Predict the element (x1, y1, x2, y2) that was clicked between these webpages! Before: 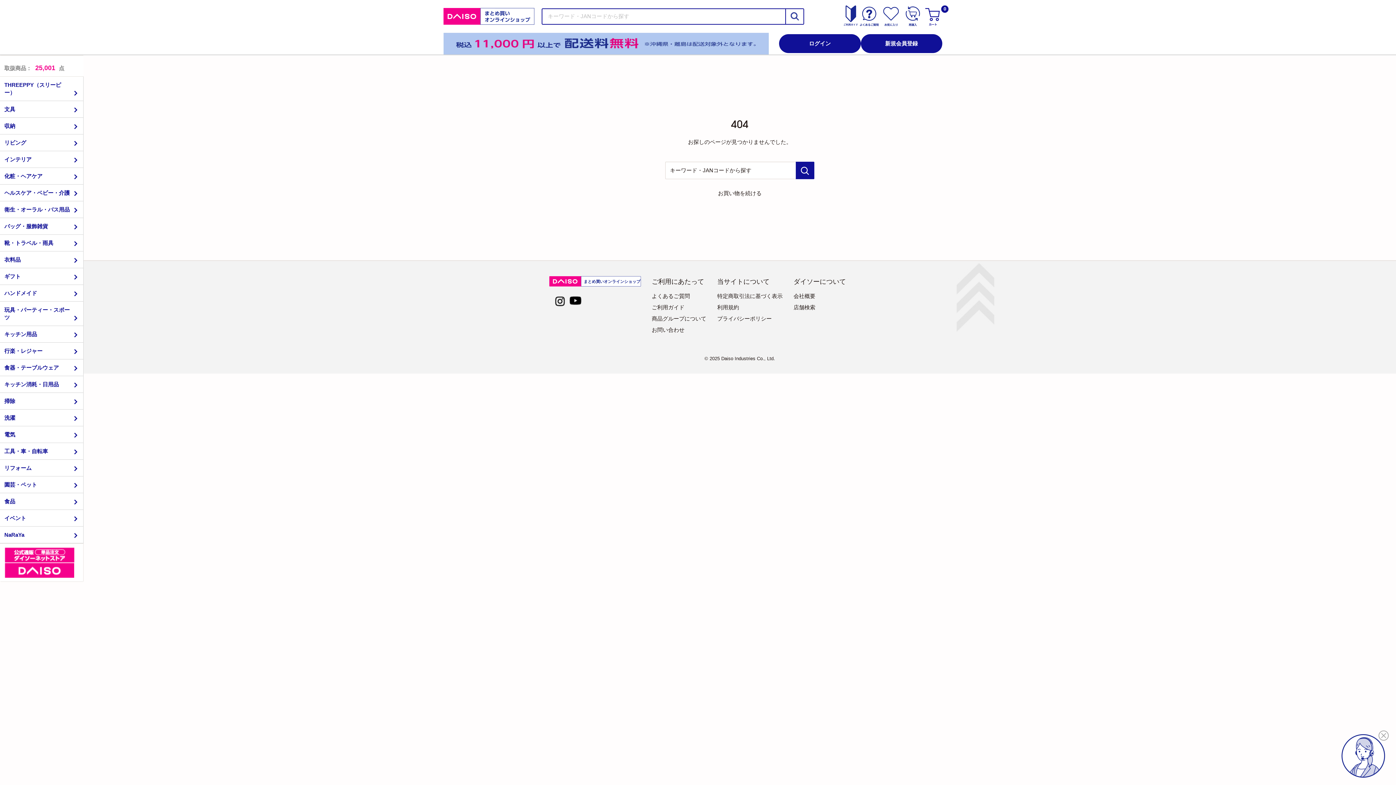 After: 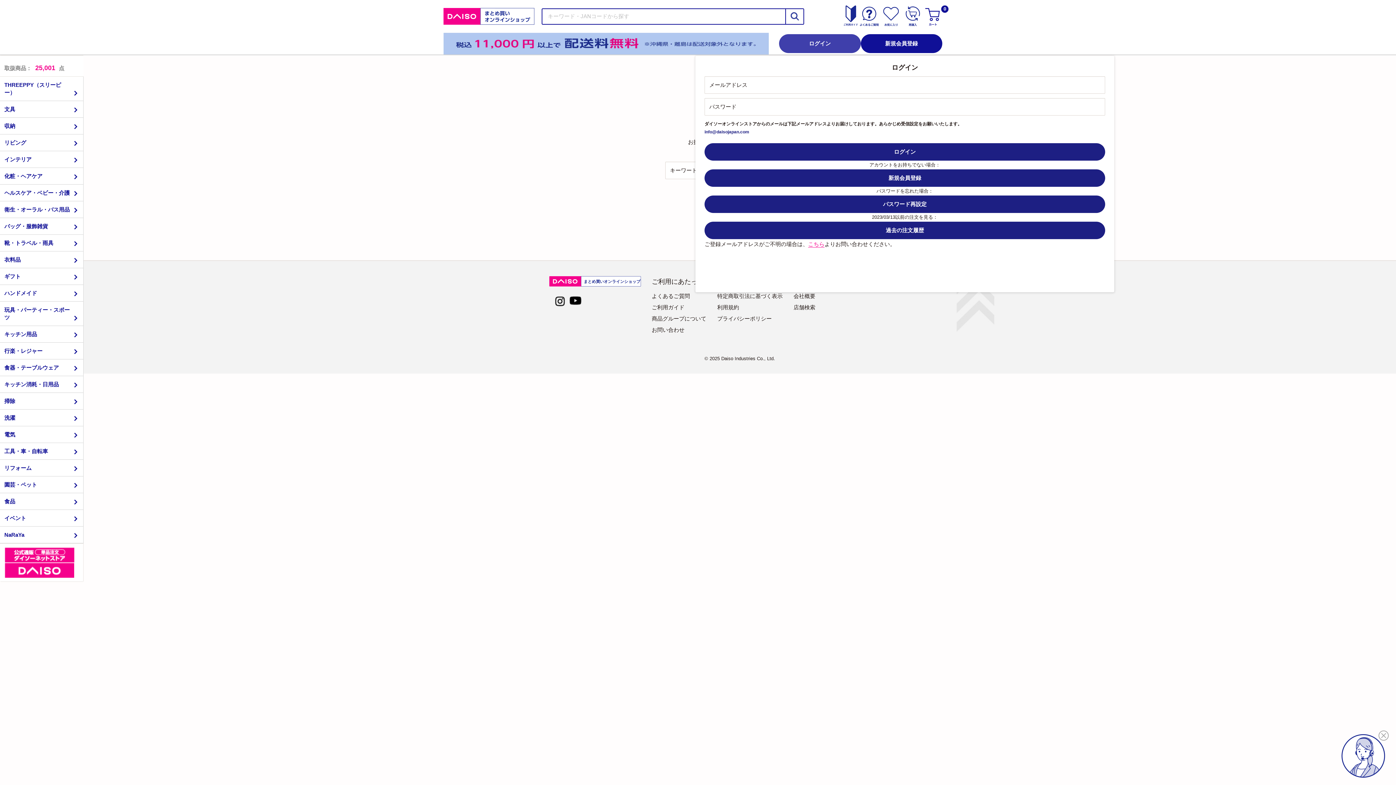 Action: bbox: (779, 34, 860, 53) label: ログイン